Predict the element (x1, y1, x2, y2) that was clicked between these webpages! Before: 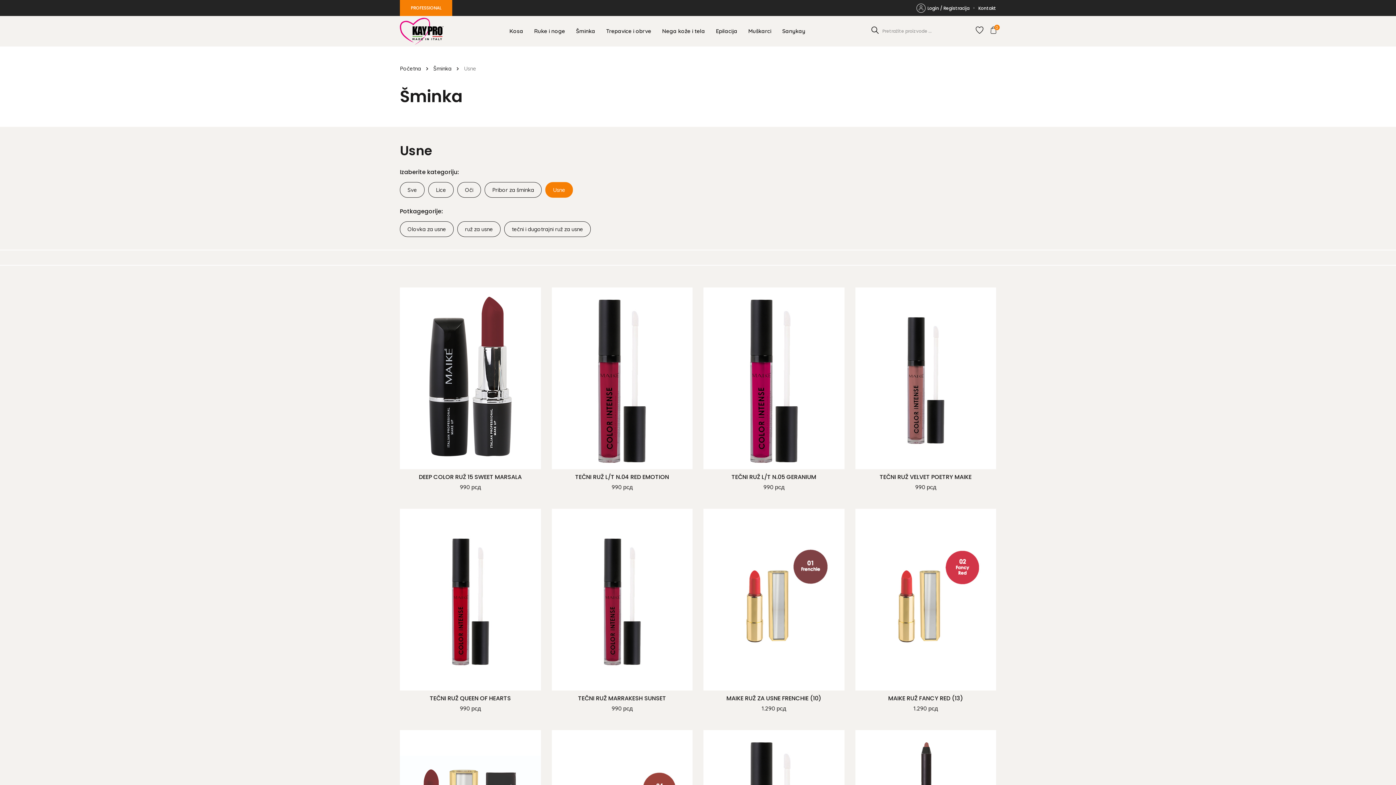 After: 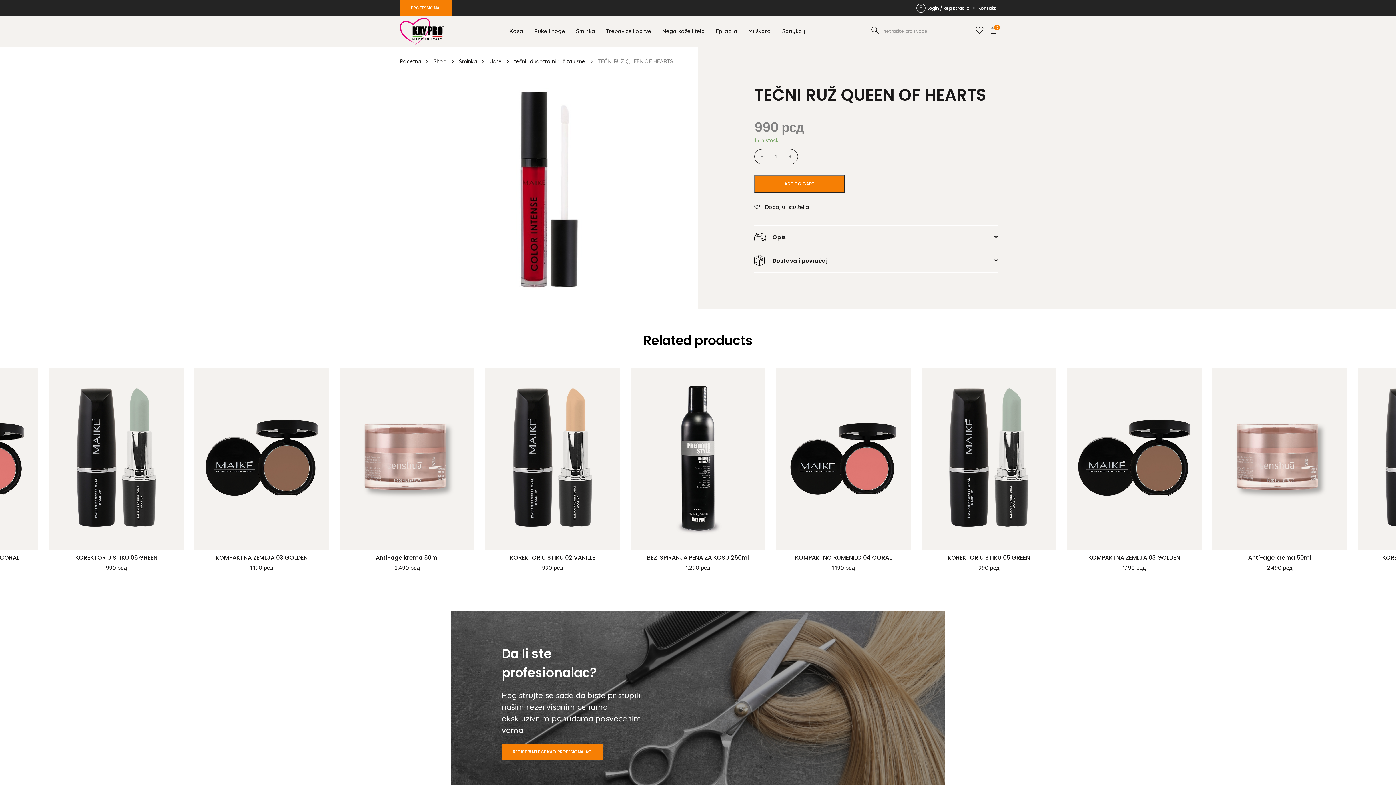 Action: label: TEČNI RUŽ QUEEN OF HEARTS
990 рсд bbox: (400, 509, 540, 712)